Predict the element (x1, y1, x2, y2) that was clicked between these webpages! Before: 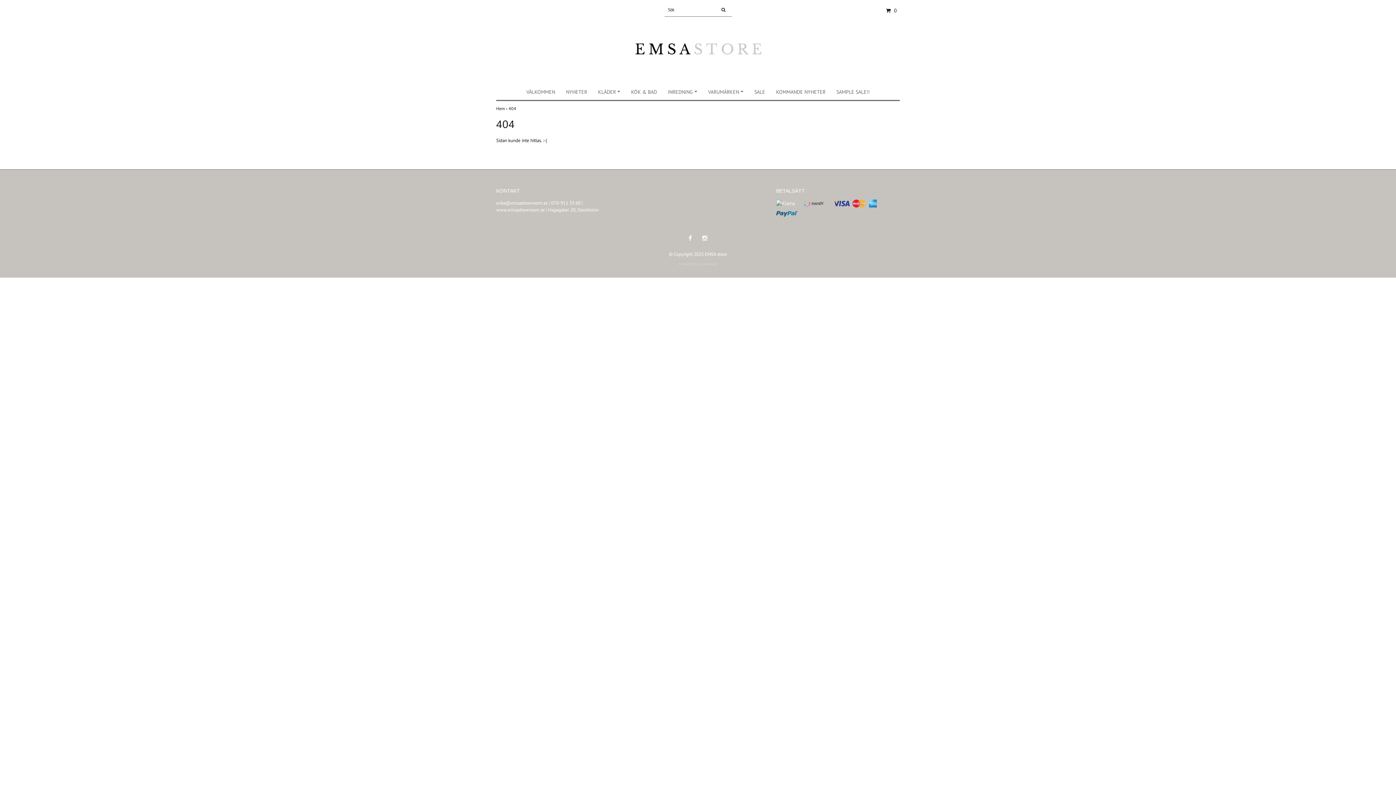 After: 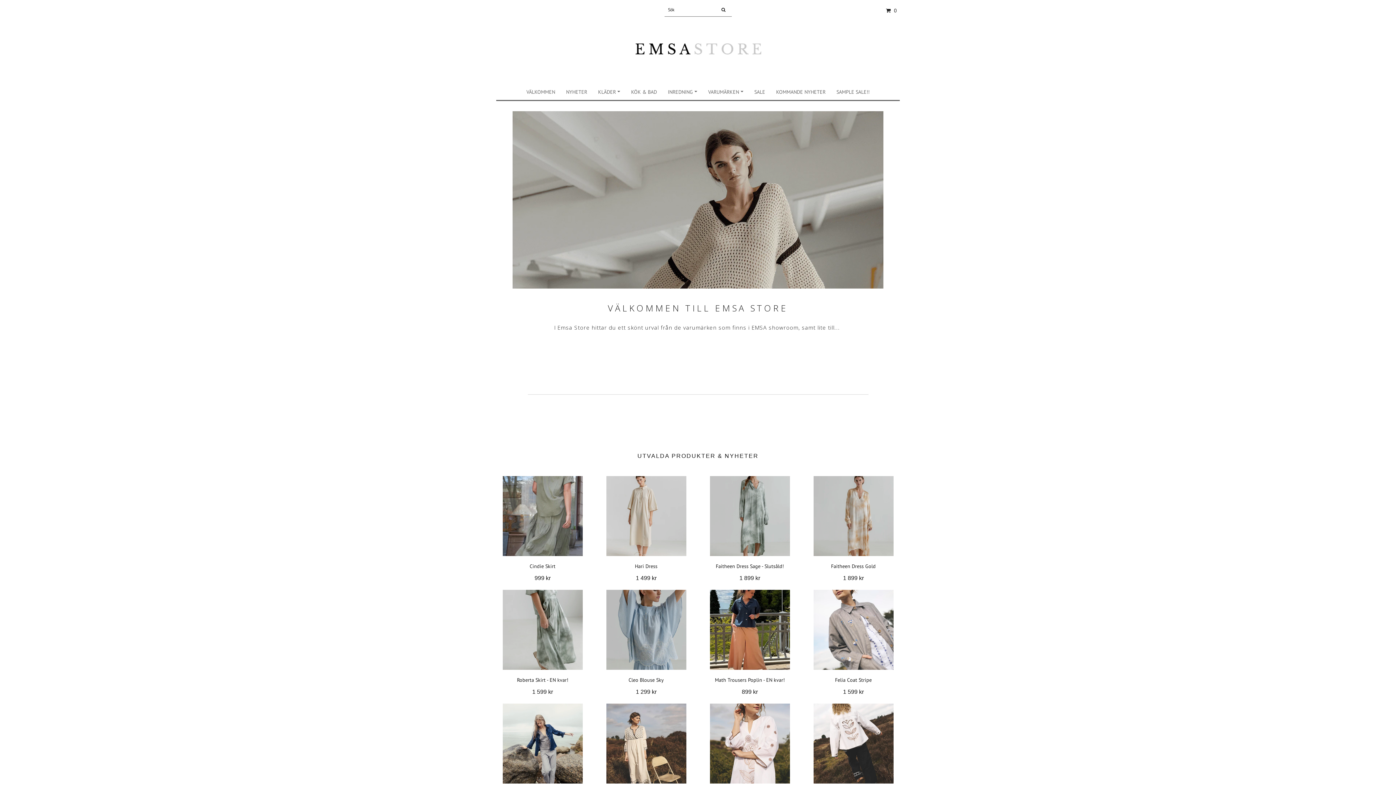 Action: label: Hem ›  bbox: (496, 105, 508, 112)